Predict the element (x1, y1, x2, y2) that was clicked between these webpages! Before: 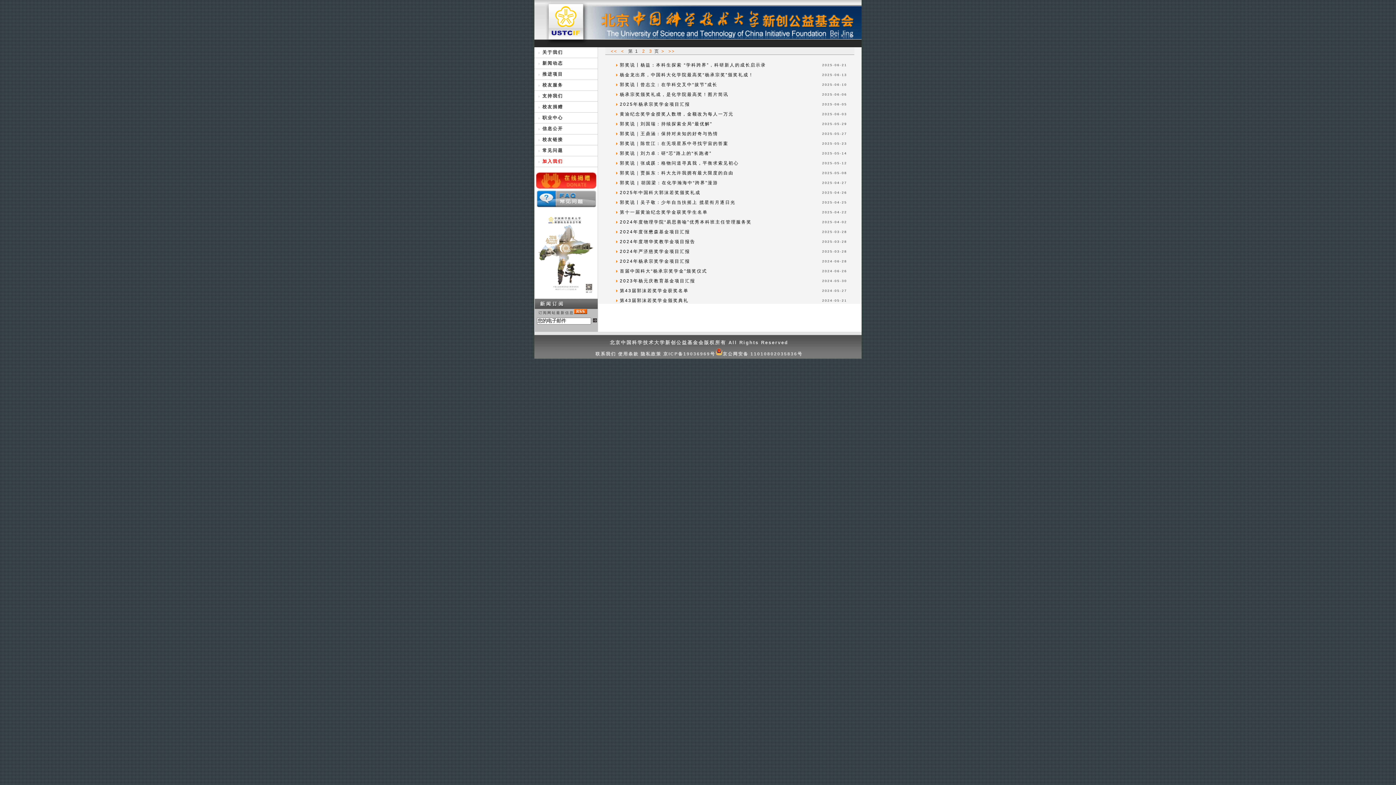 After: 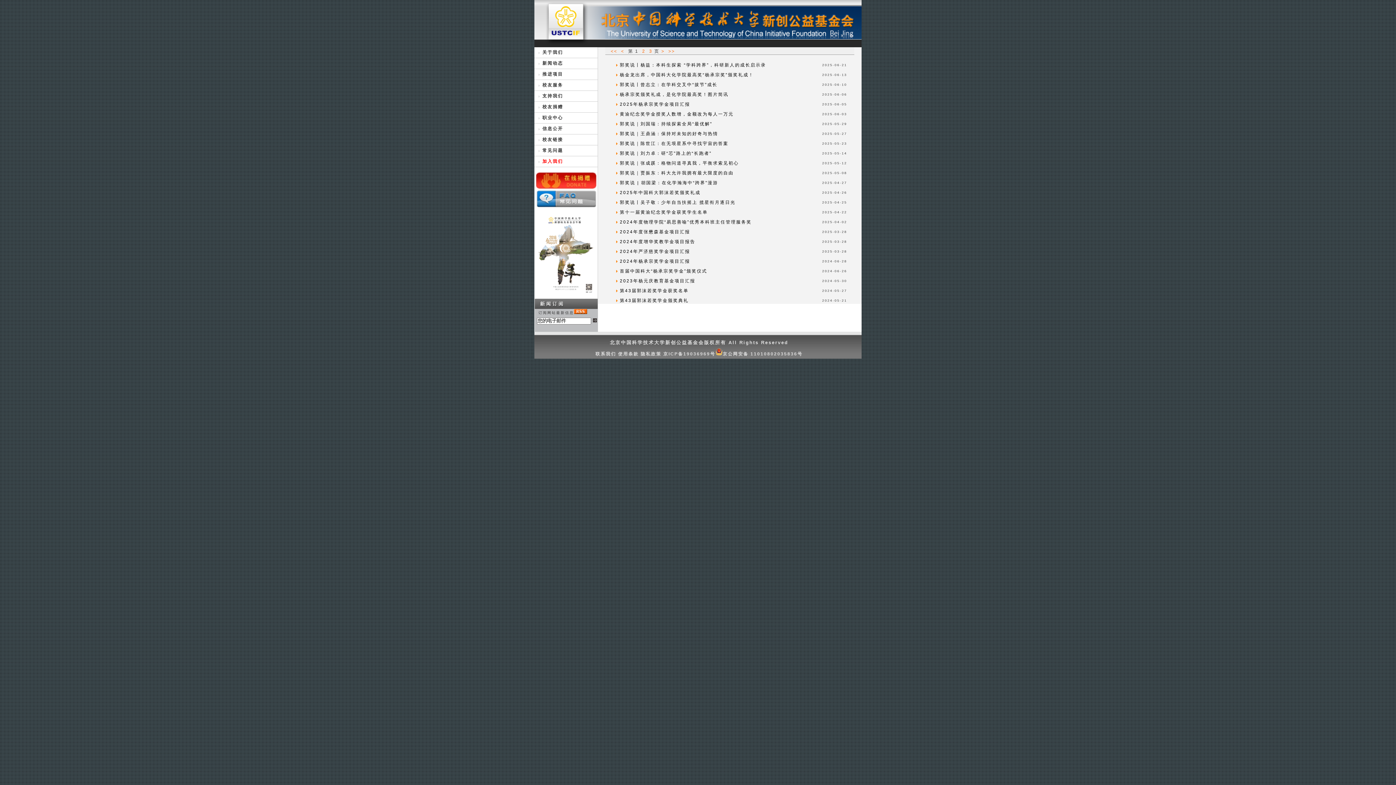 Action: label: << bbox: (609, 48, 619, 53)